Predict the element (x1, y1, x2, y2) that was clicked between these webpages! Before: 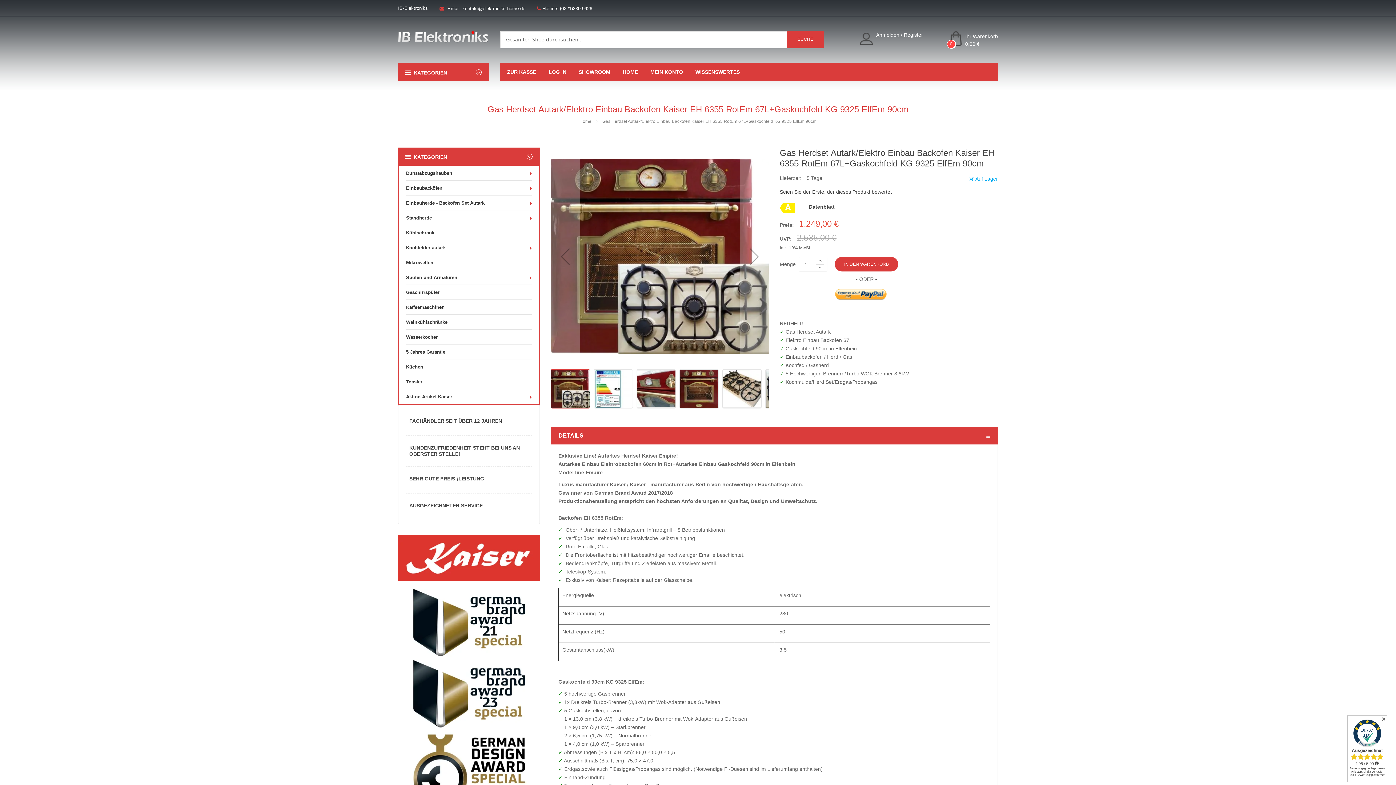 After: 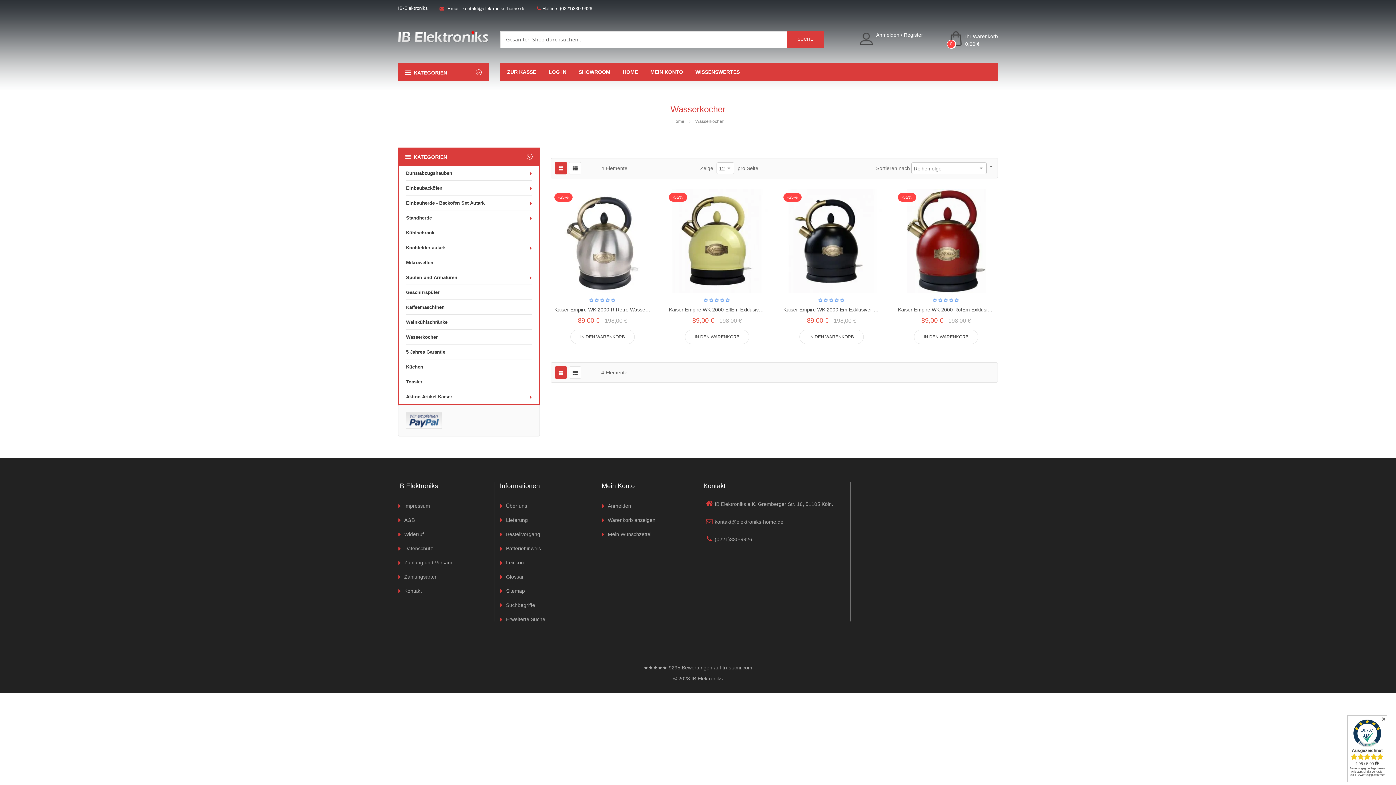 Action: label: Wasserkocher bbox: (406, 329, 532, 344)